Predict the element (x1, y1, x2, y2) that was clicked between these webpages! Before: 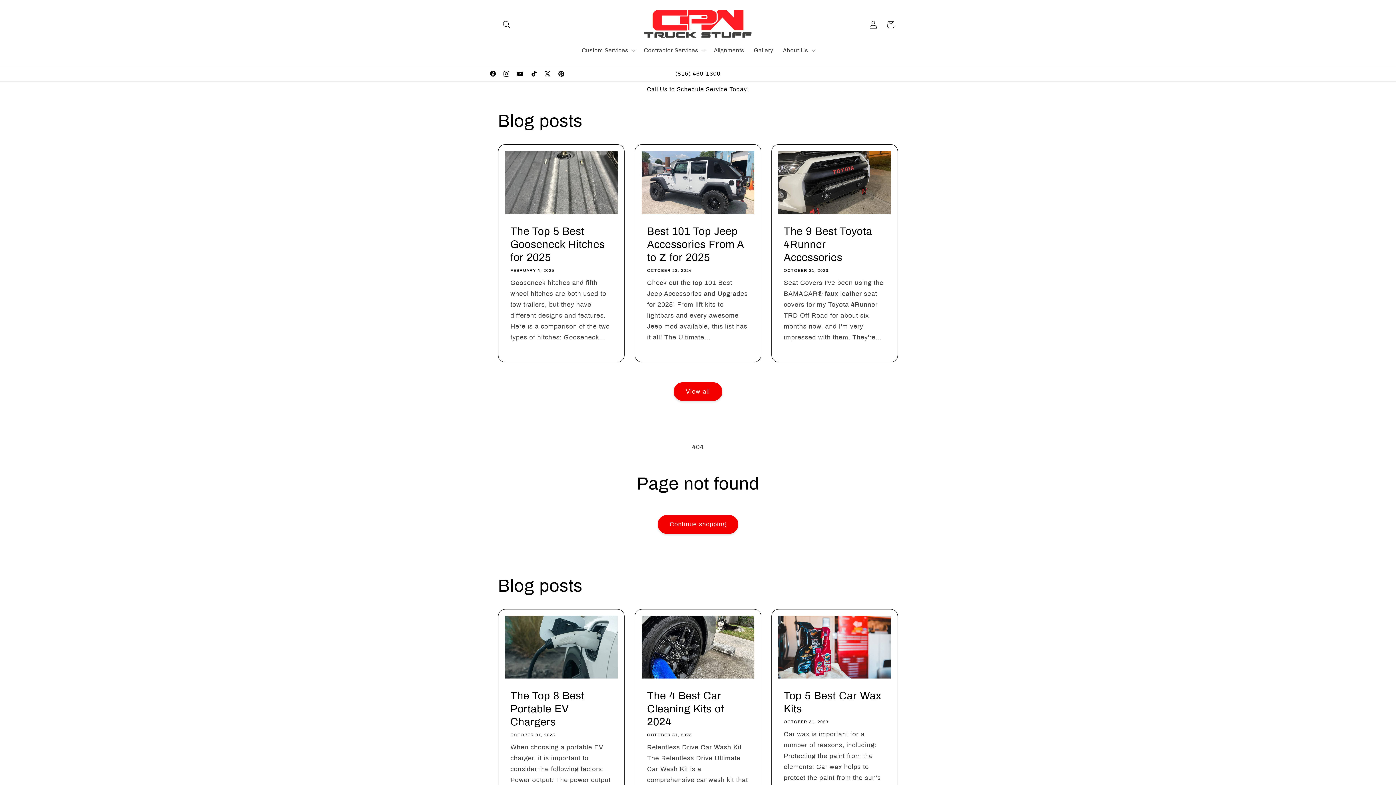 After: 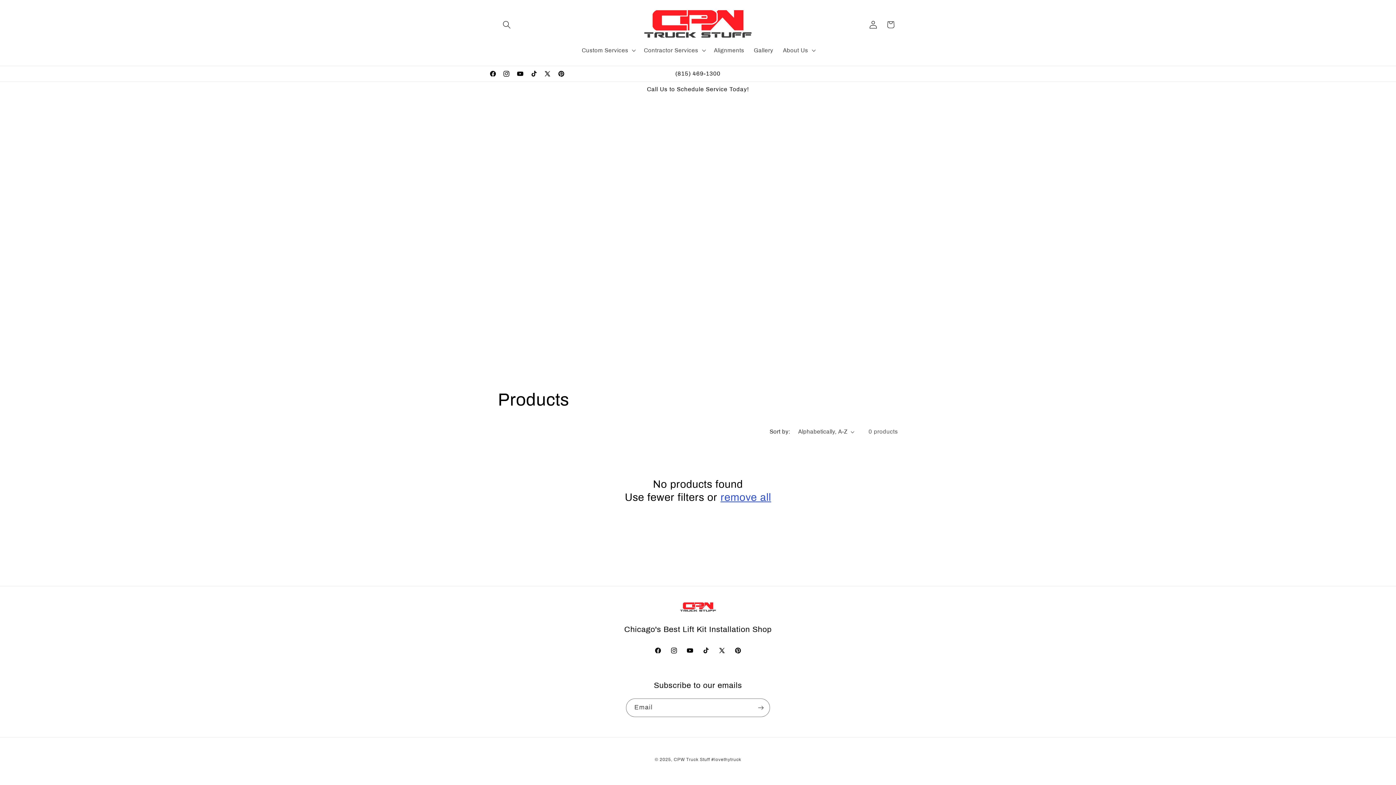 Action: bbox: (657, 515, 738, 534) label: Continue shopping